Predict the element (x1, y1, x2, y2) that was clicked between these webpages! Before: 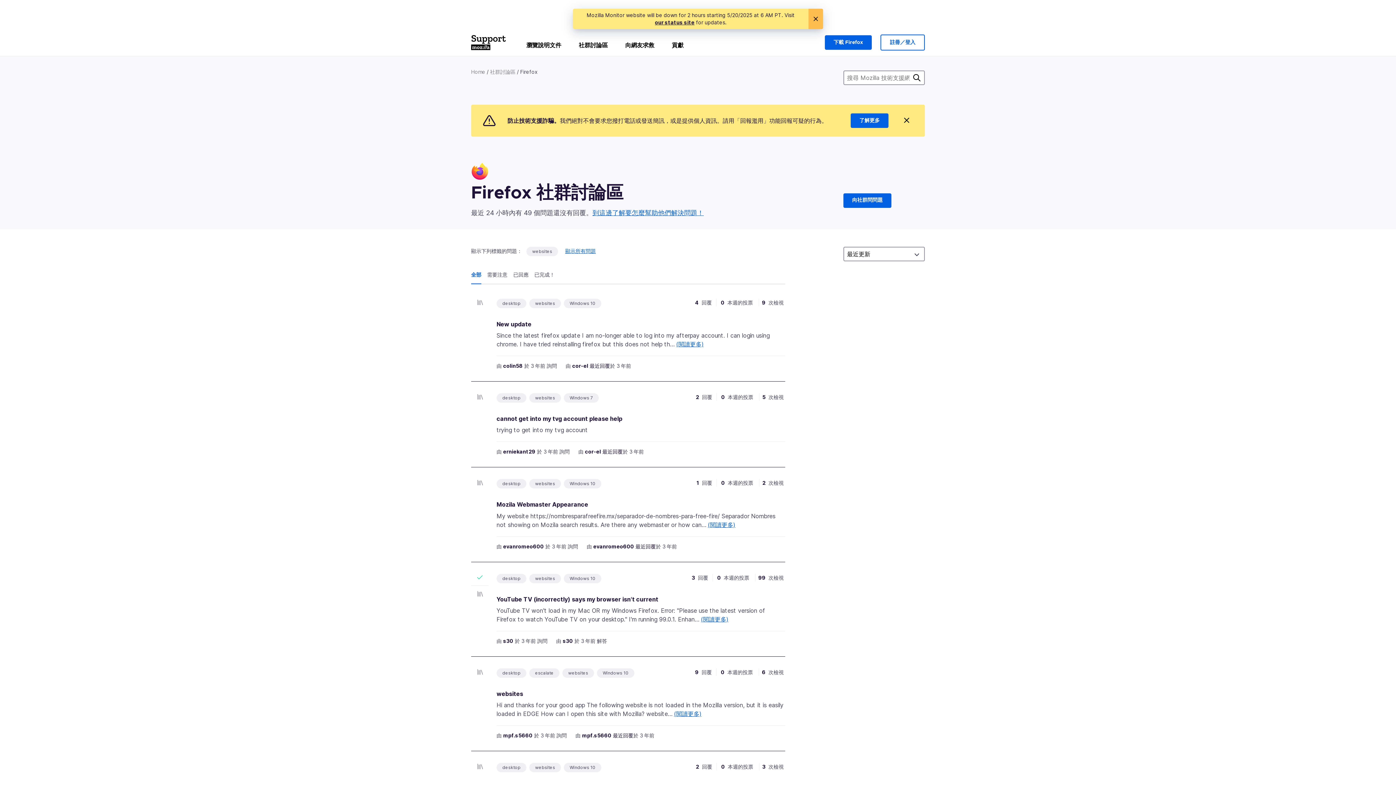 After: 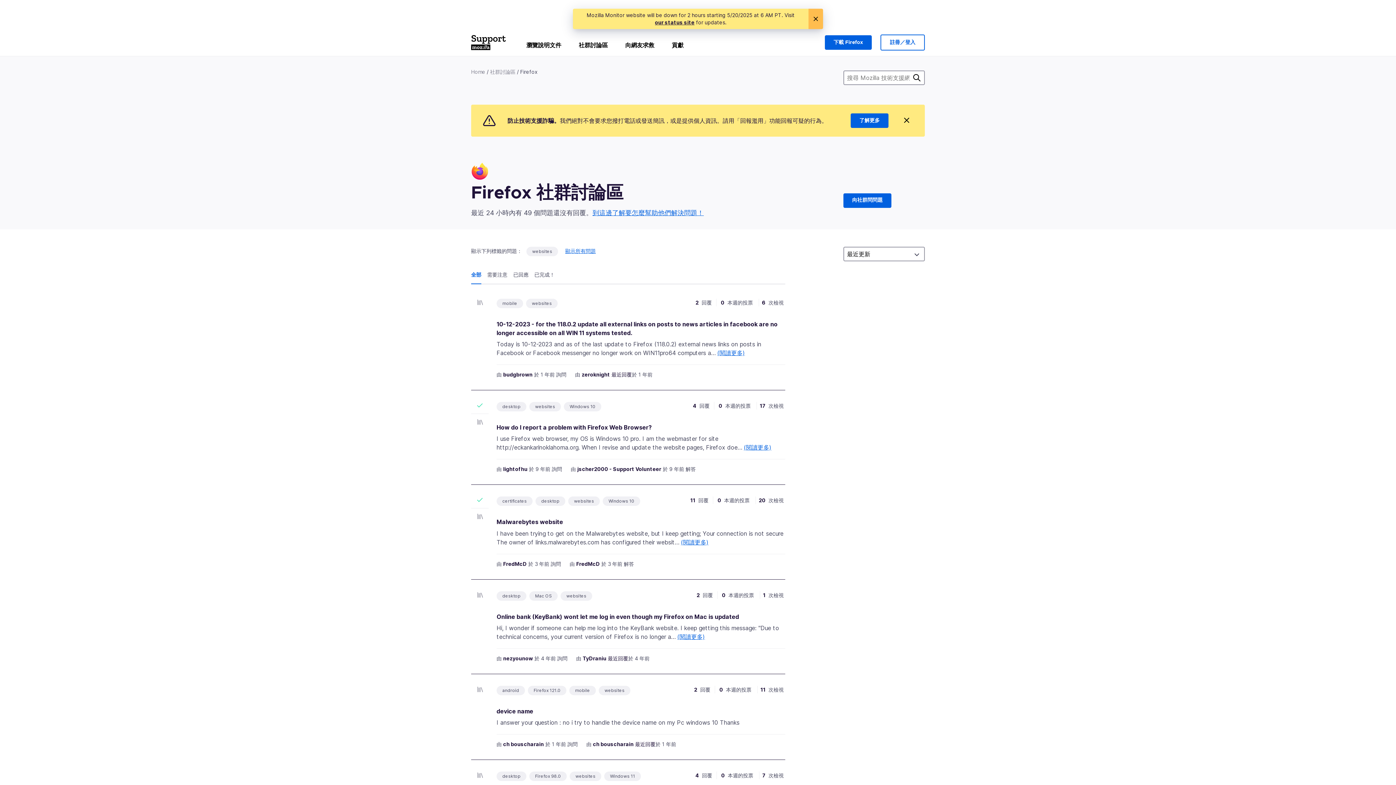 Action: label: 全部 bbox: (471, 270, 487, 284)